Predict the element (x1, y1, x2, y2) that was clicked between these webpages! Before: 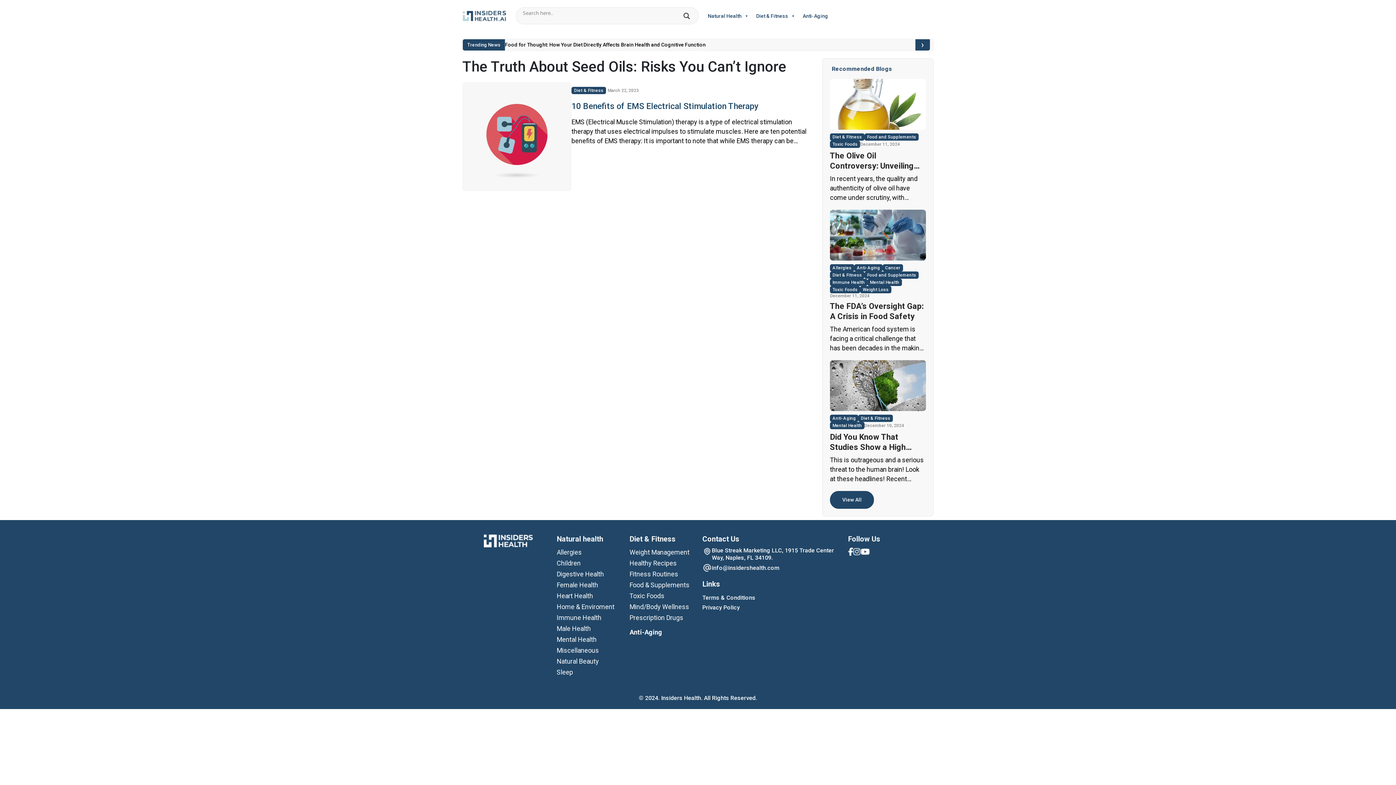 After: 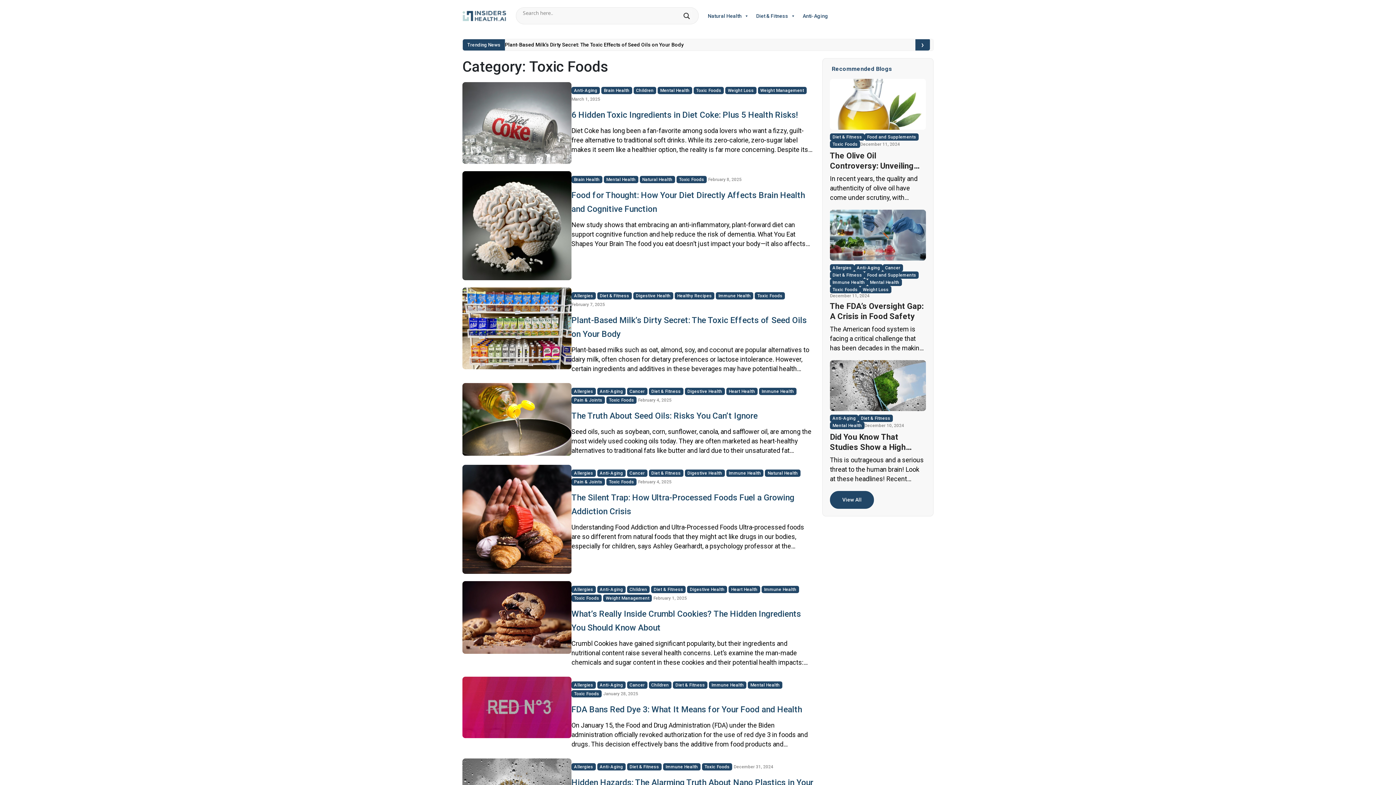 Action: label: Toxic Foods bbox: (830, 140, 860, 148)